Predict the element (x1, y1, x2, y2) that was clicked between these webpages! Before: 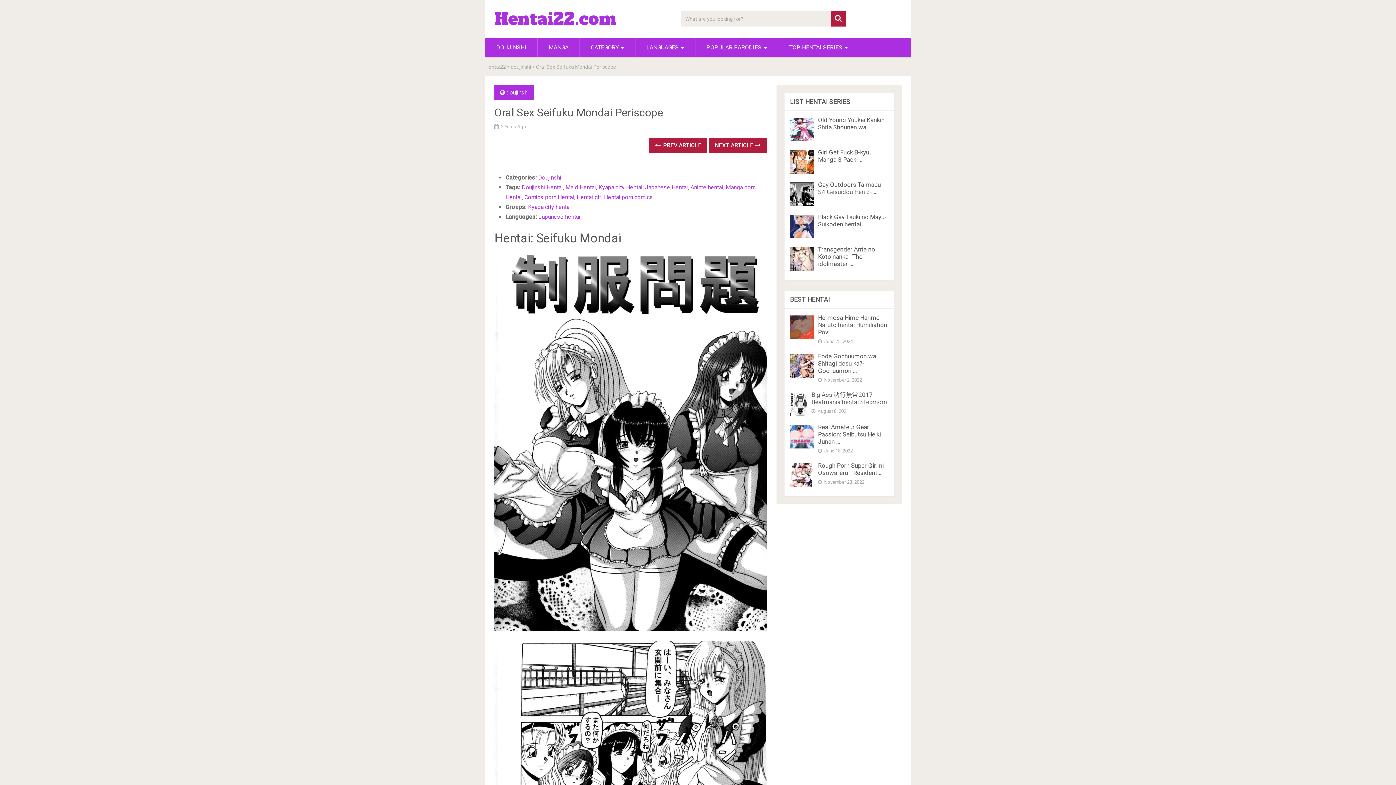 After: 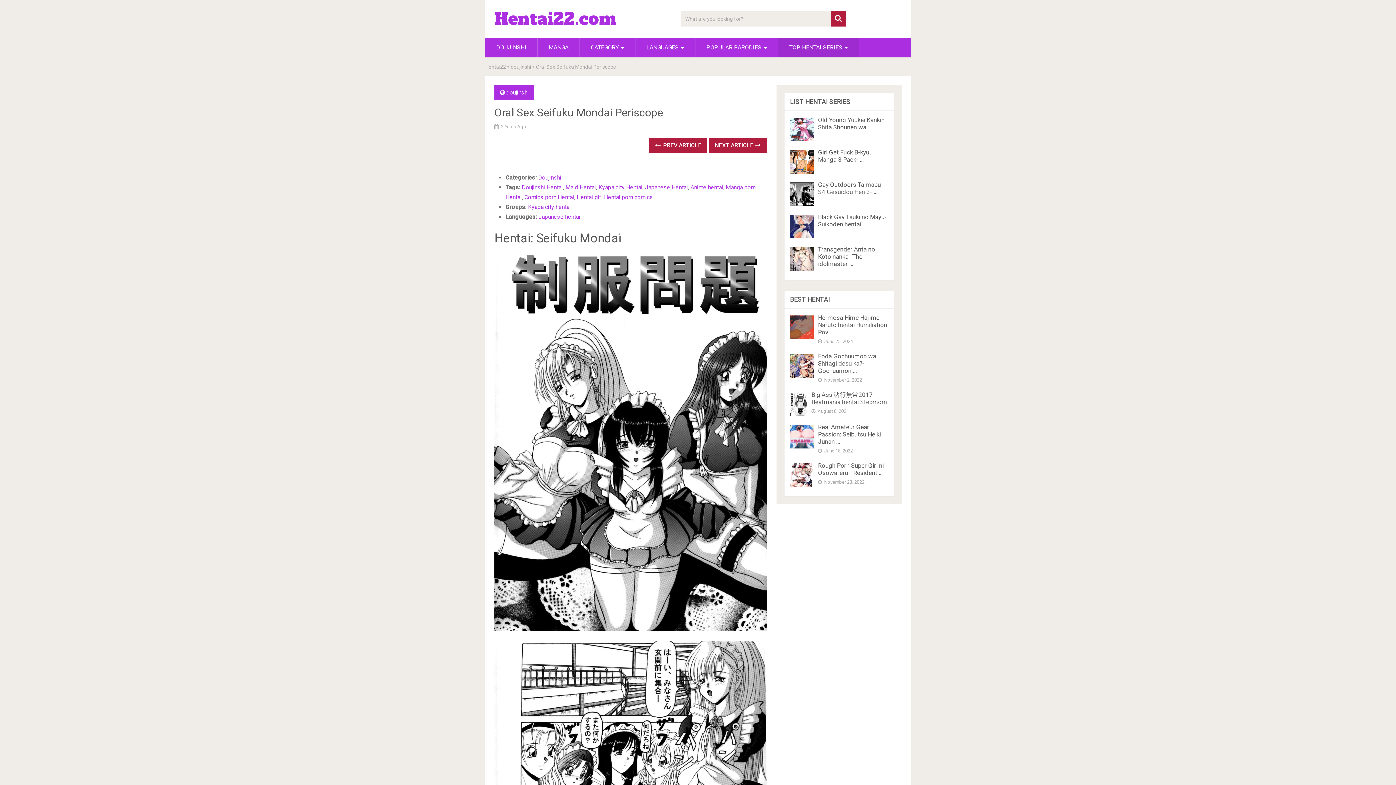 Action: label: TOP HENTAI SERIES bbox: (778, 37, 858, 57)